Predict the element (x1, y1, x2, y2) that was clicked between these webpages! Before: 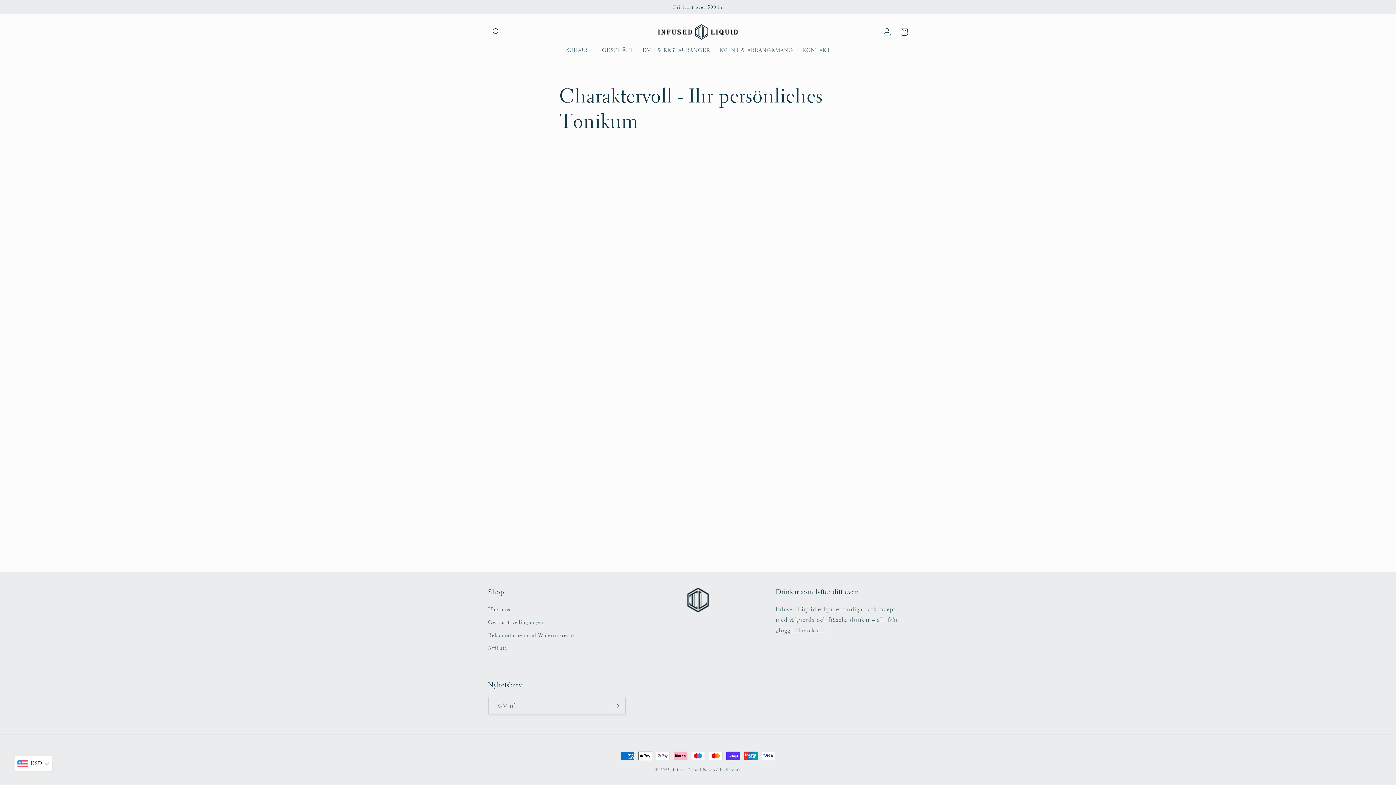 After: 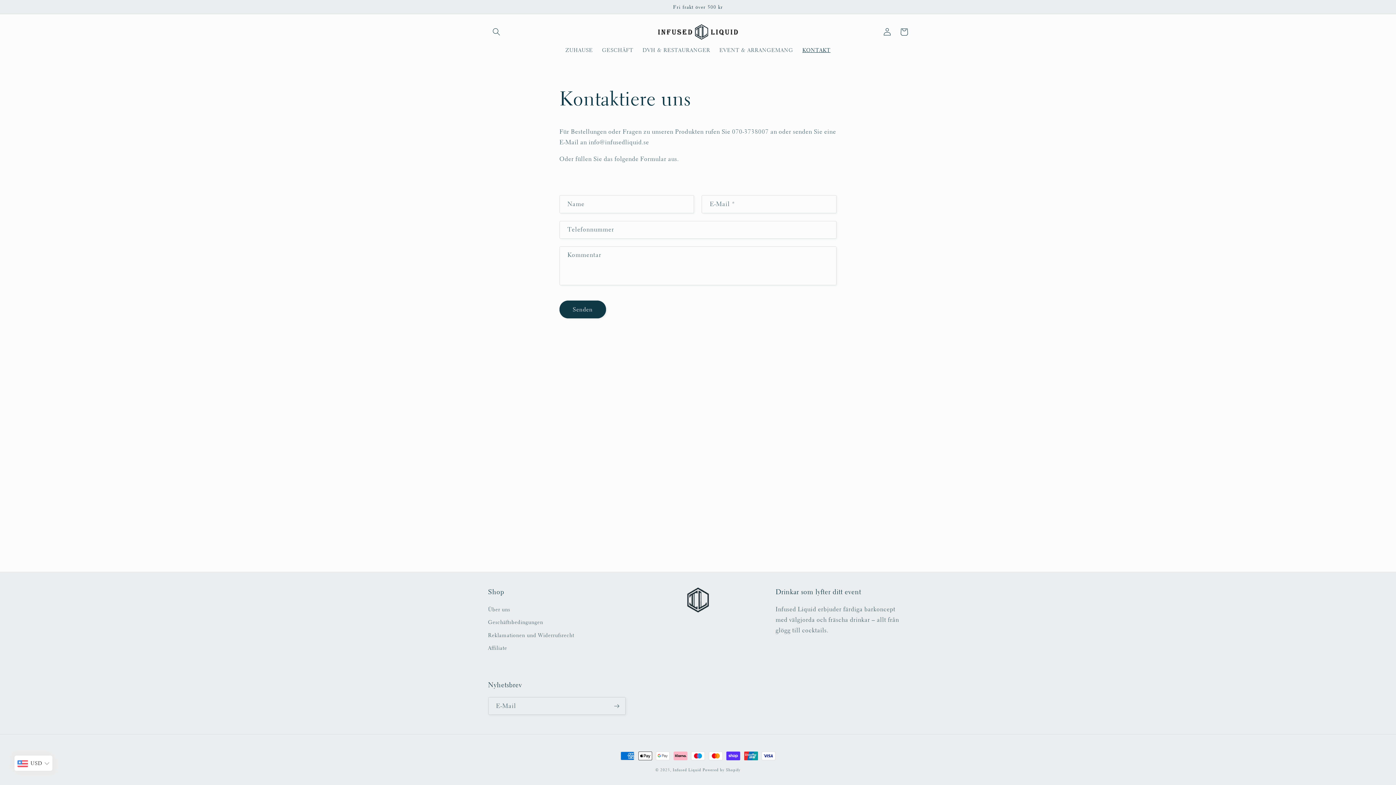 Action: bbox: (797, 42, 835, 58) label: KONTAKT